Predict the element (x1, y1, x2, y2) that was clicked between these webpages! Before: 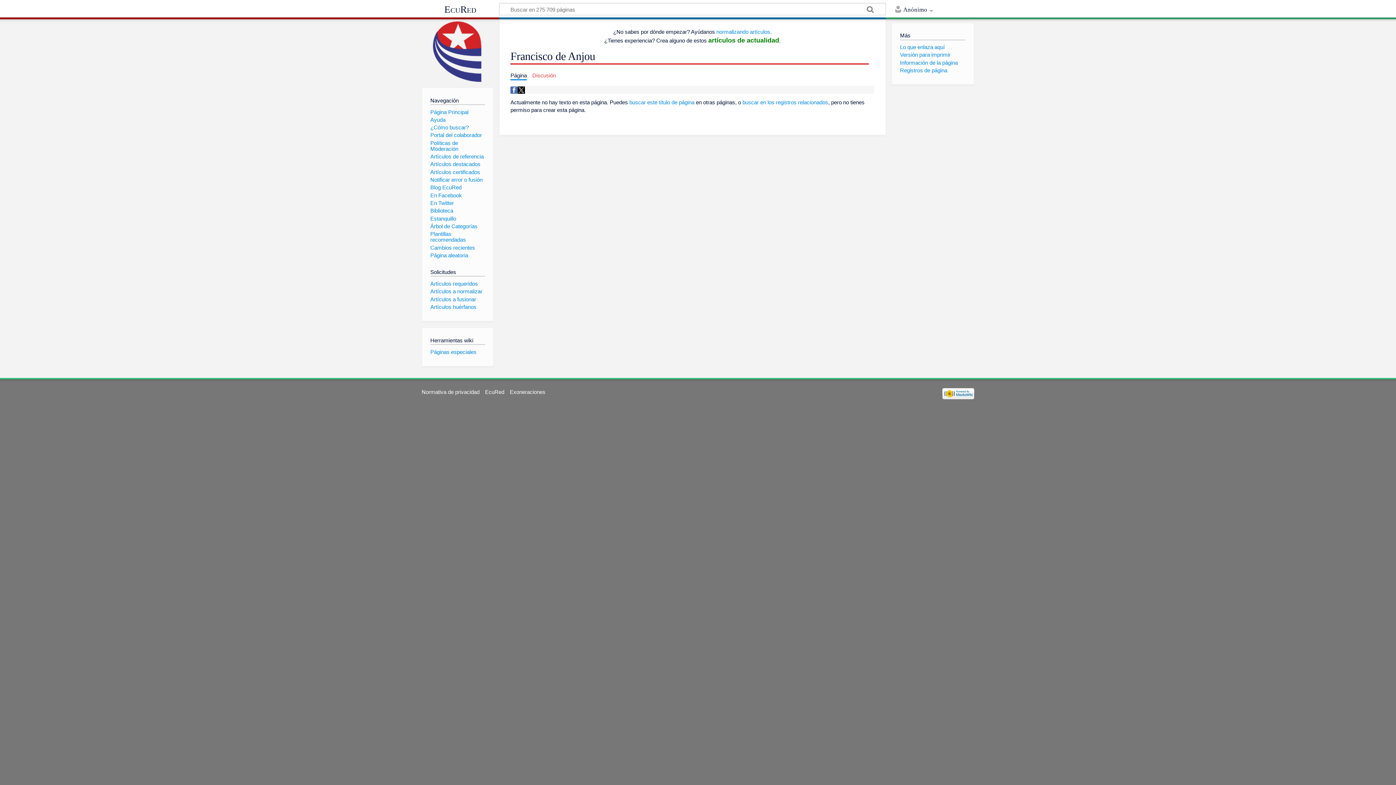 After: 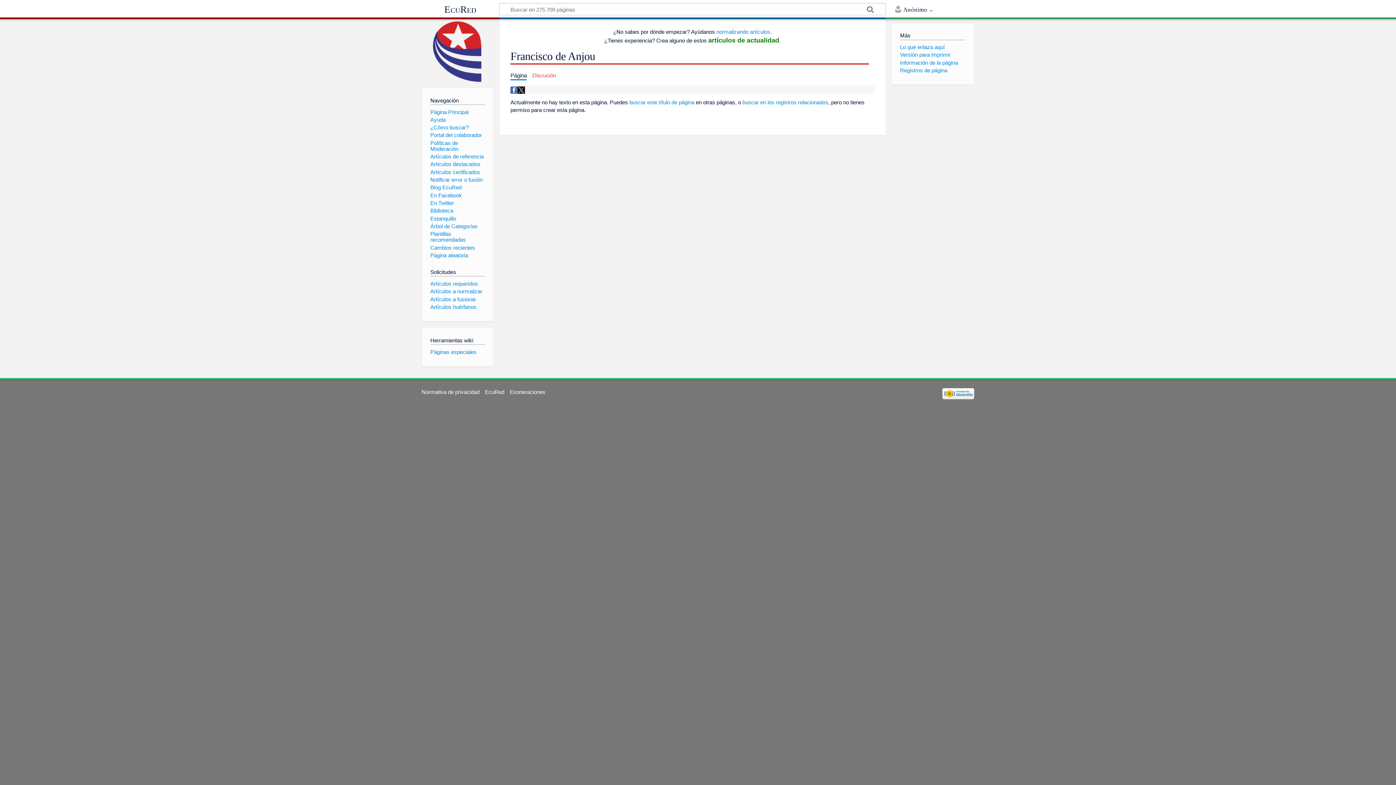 Action: bbox: (510, 72, 526, 78) label: Página